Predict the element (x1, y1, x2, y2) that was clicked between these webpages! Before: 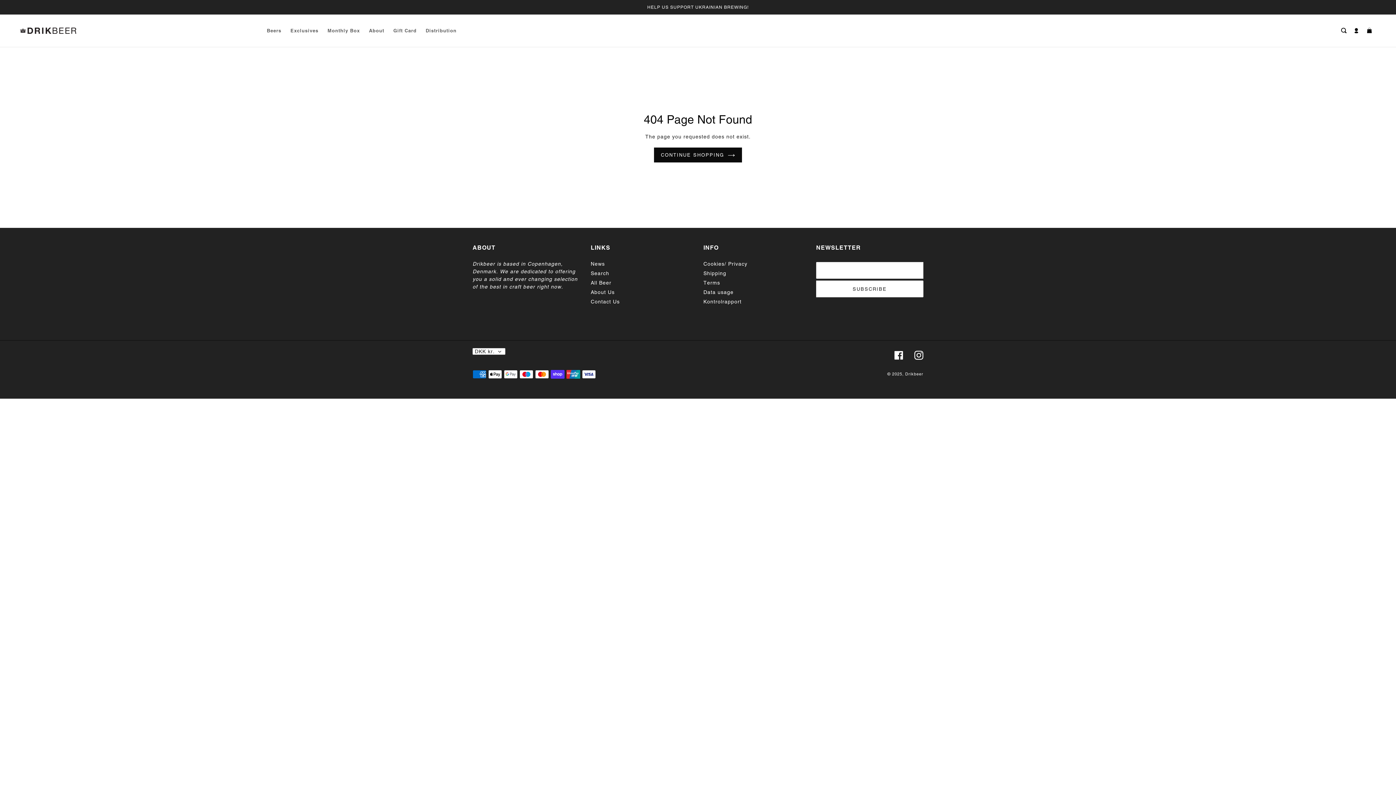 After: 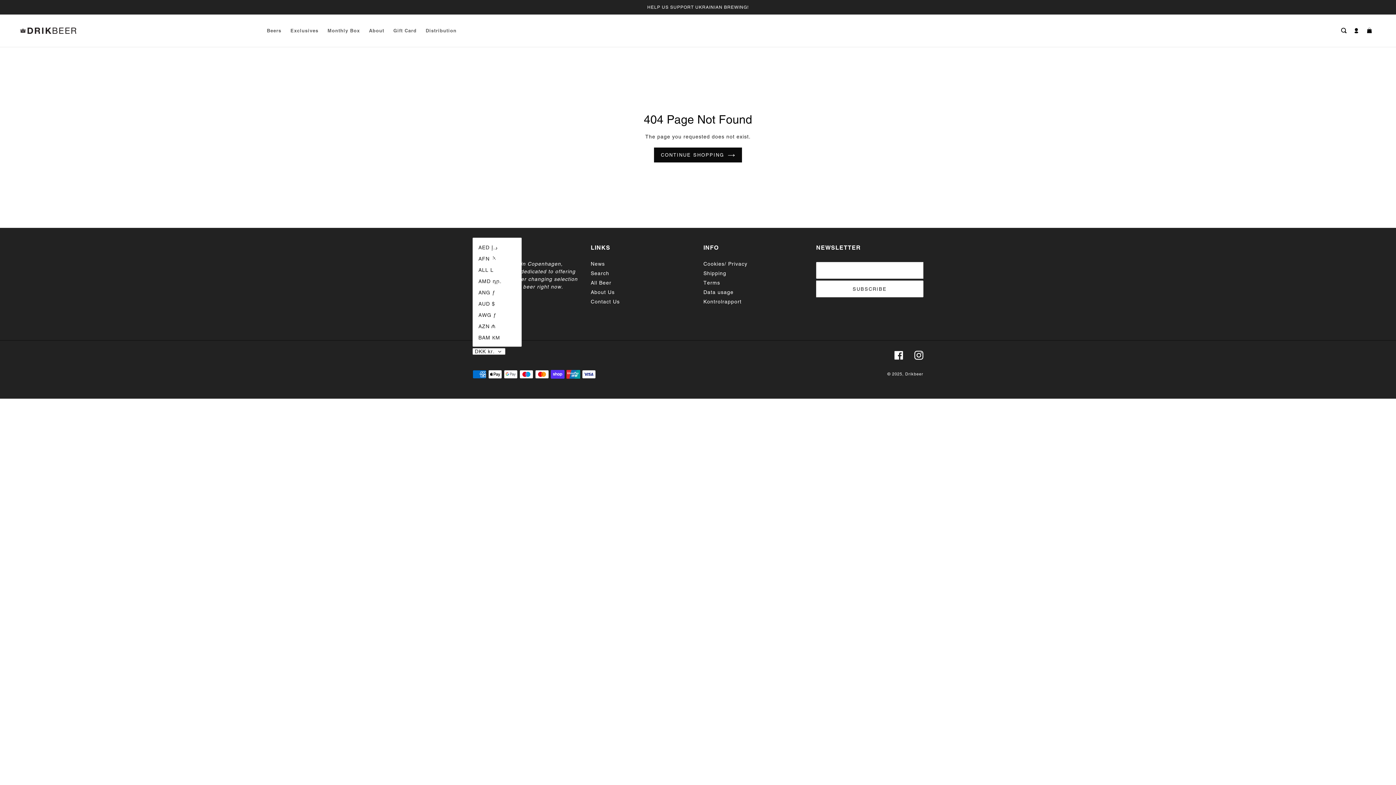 Action: label: DKK kr. bbox: (472, 348, 505, 355)